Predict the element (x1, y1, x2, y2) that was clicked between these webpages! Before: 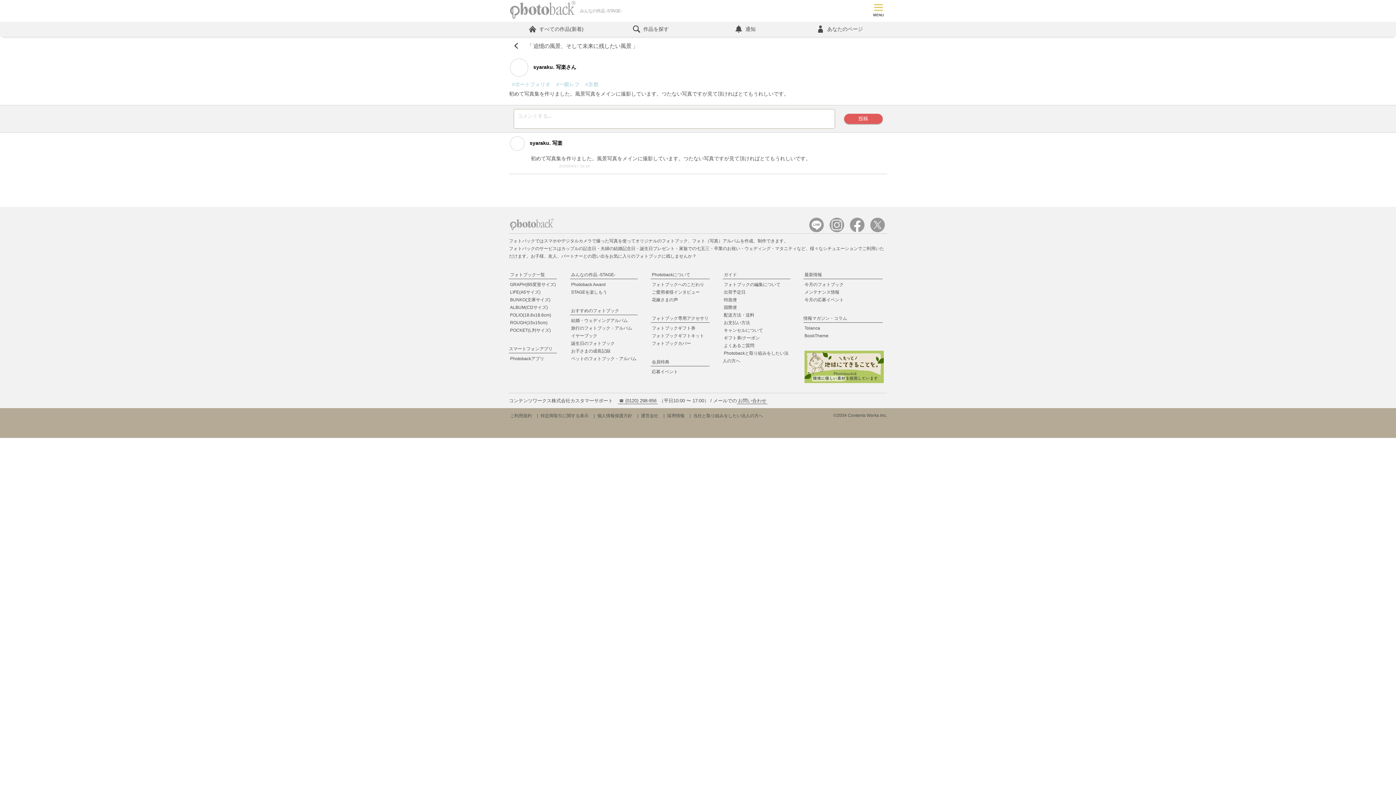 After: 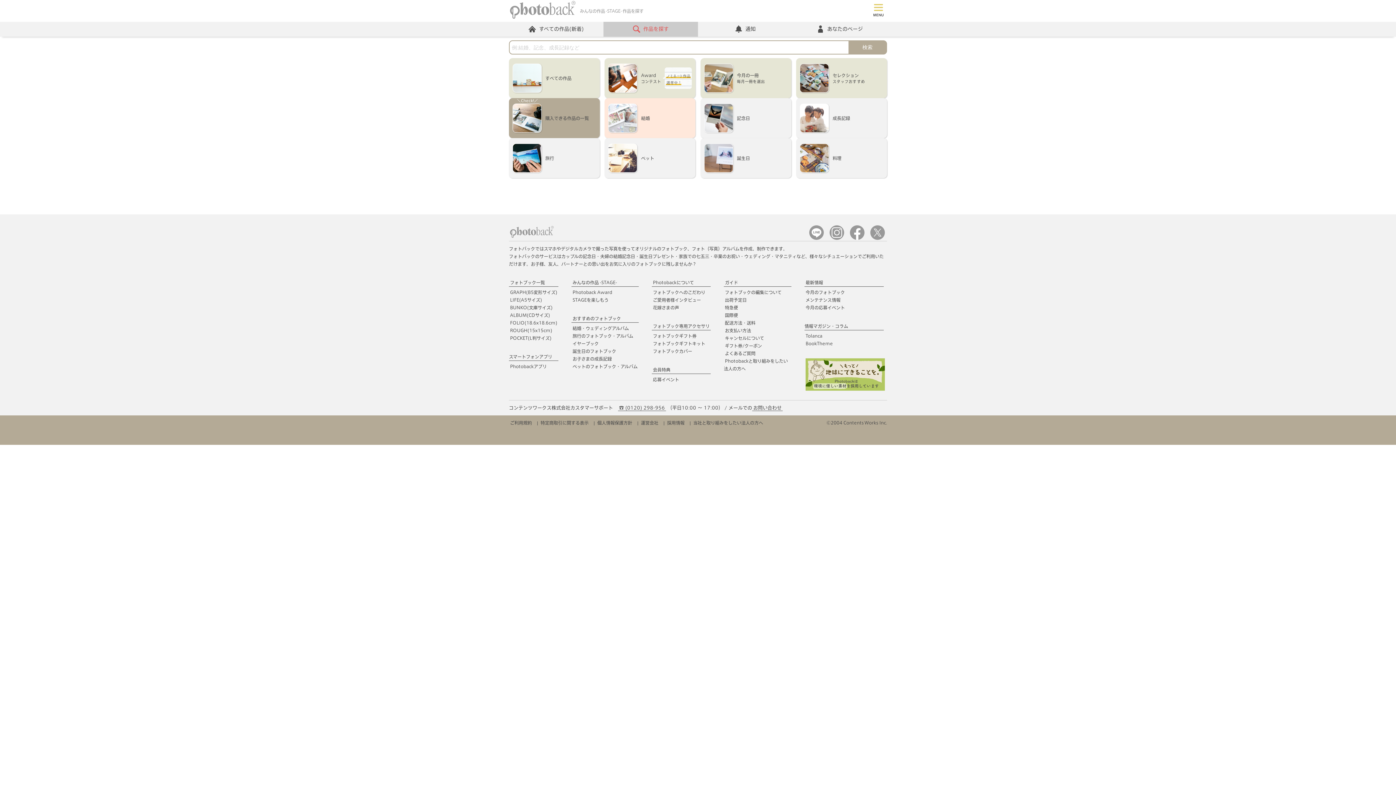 Action: label:  作品を探す bbox: (603, 21, 698, 36)